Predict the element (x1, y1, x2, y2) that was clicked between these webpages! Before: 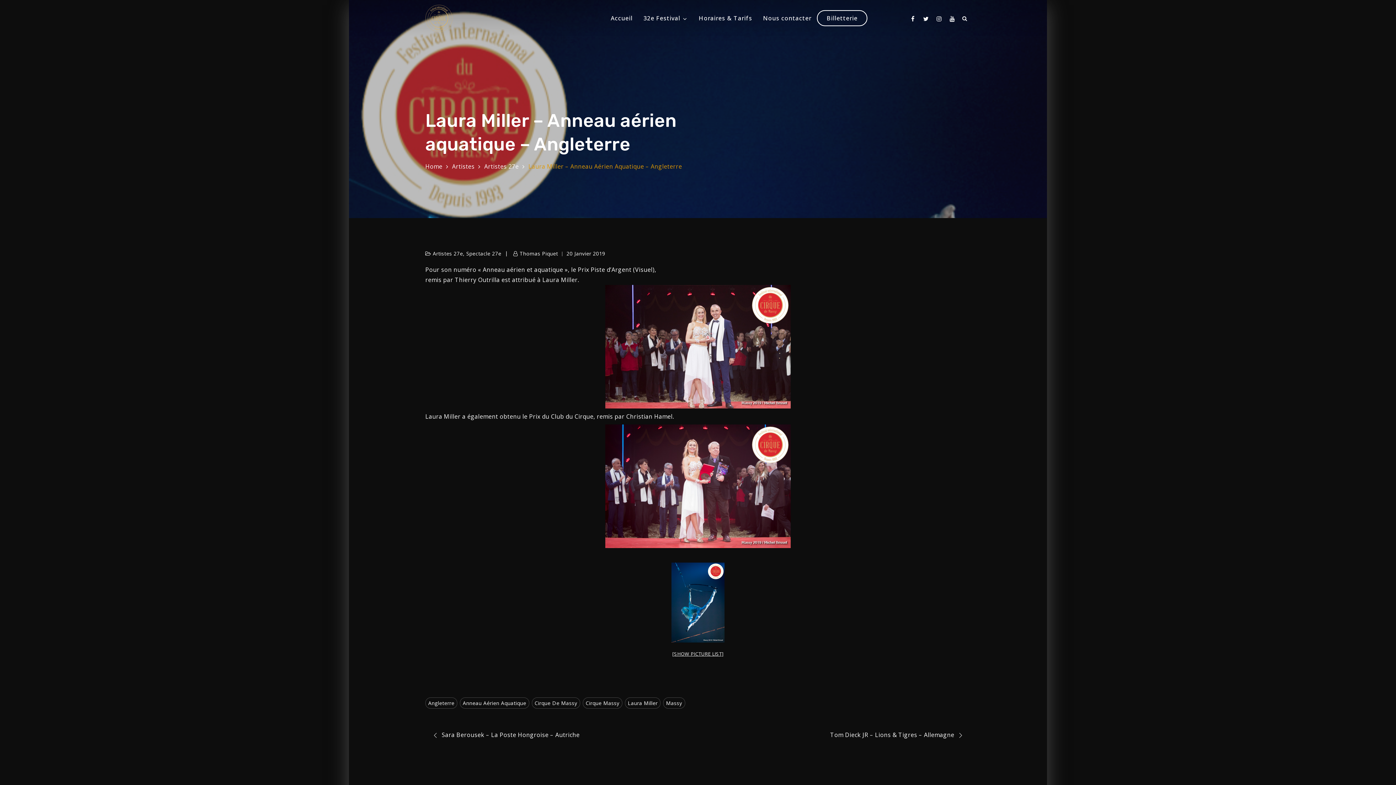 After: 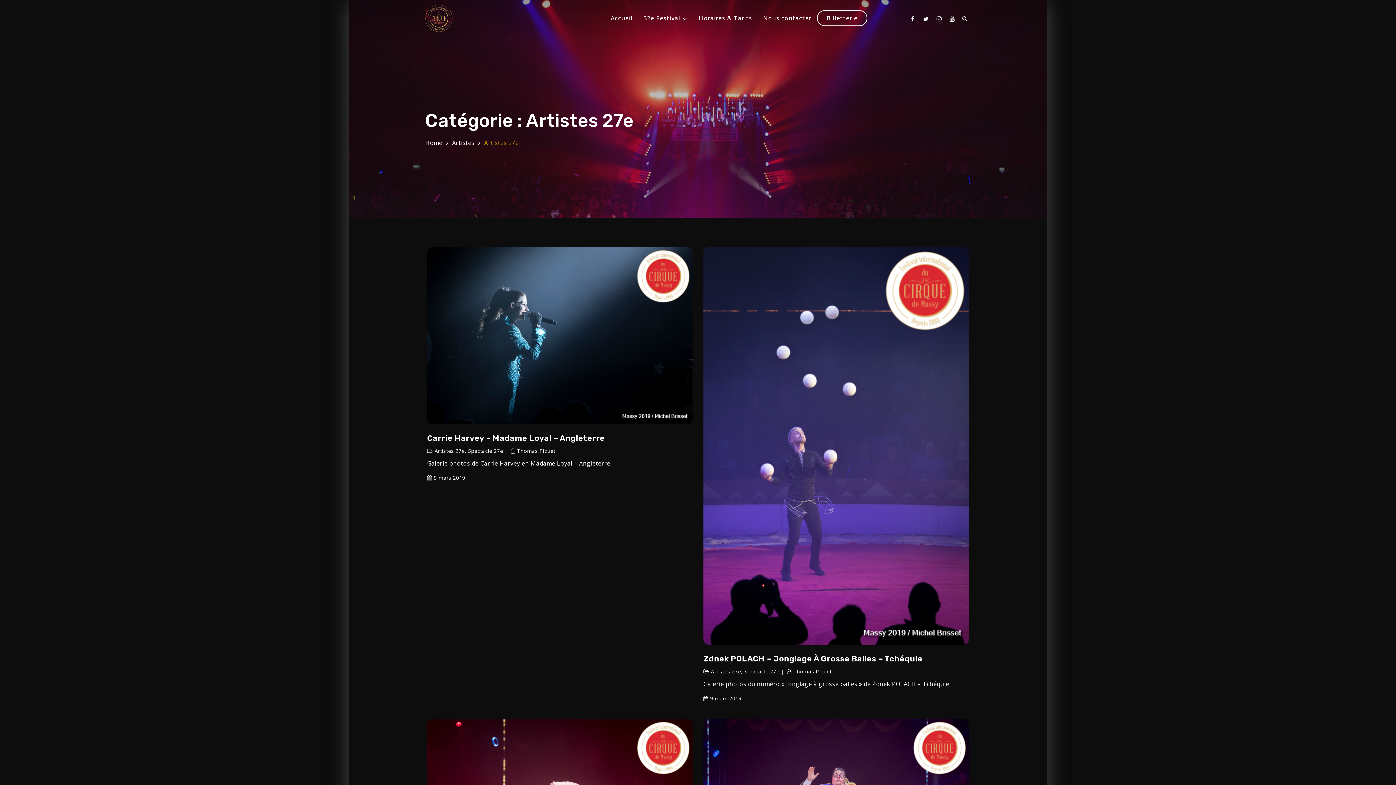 Action: bbox: (432, 250, 463, 257) label: Artistes 27e